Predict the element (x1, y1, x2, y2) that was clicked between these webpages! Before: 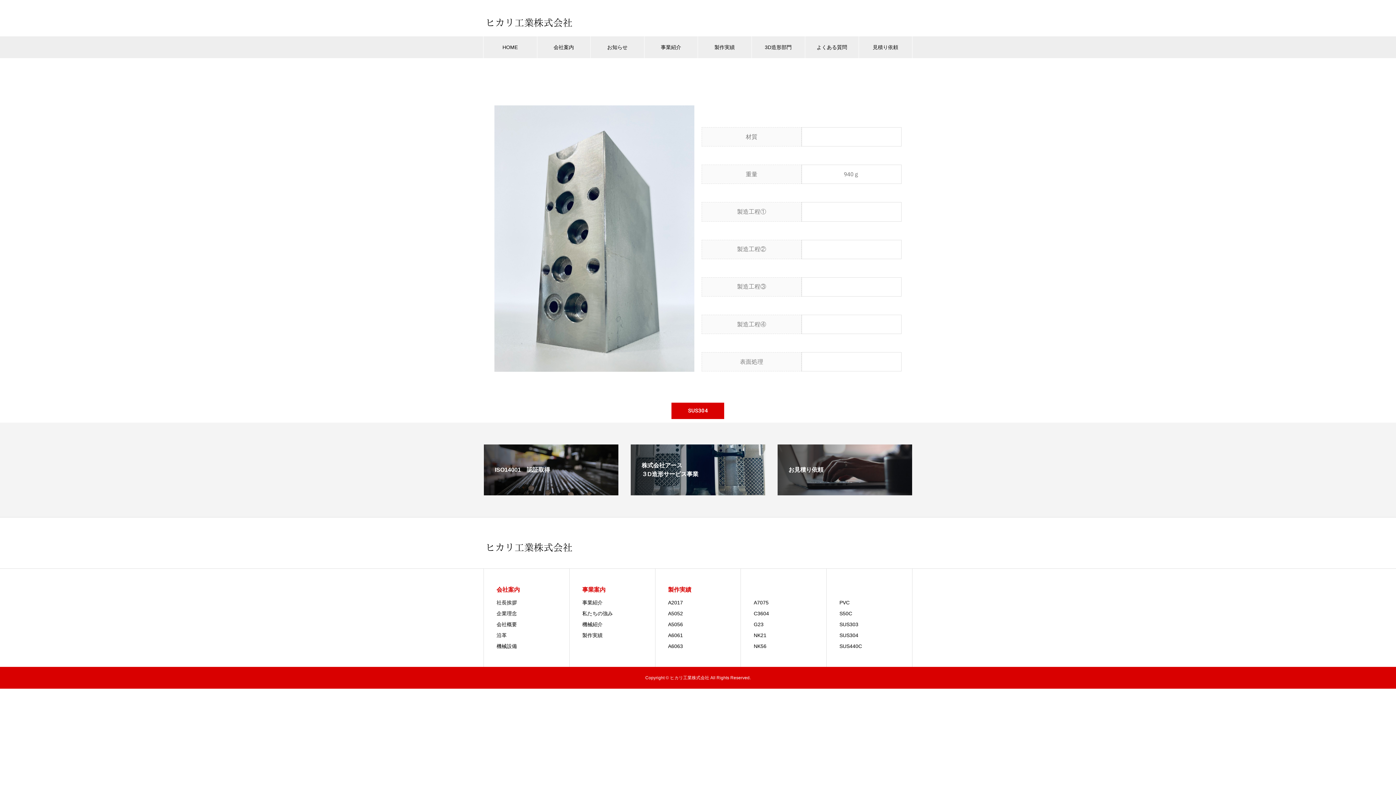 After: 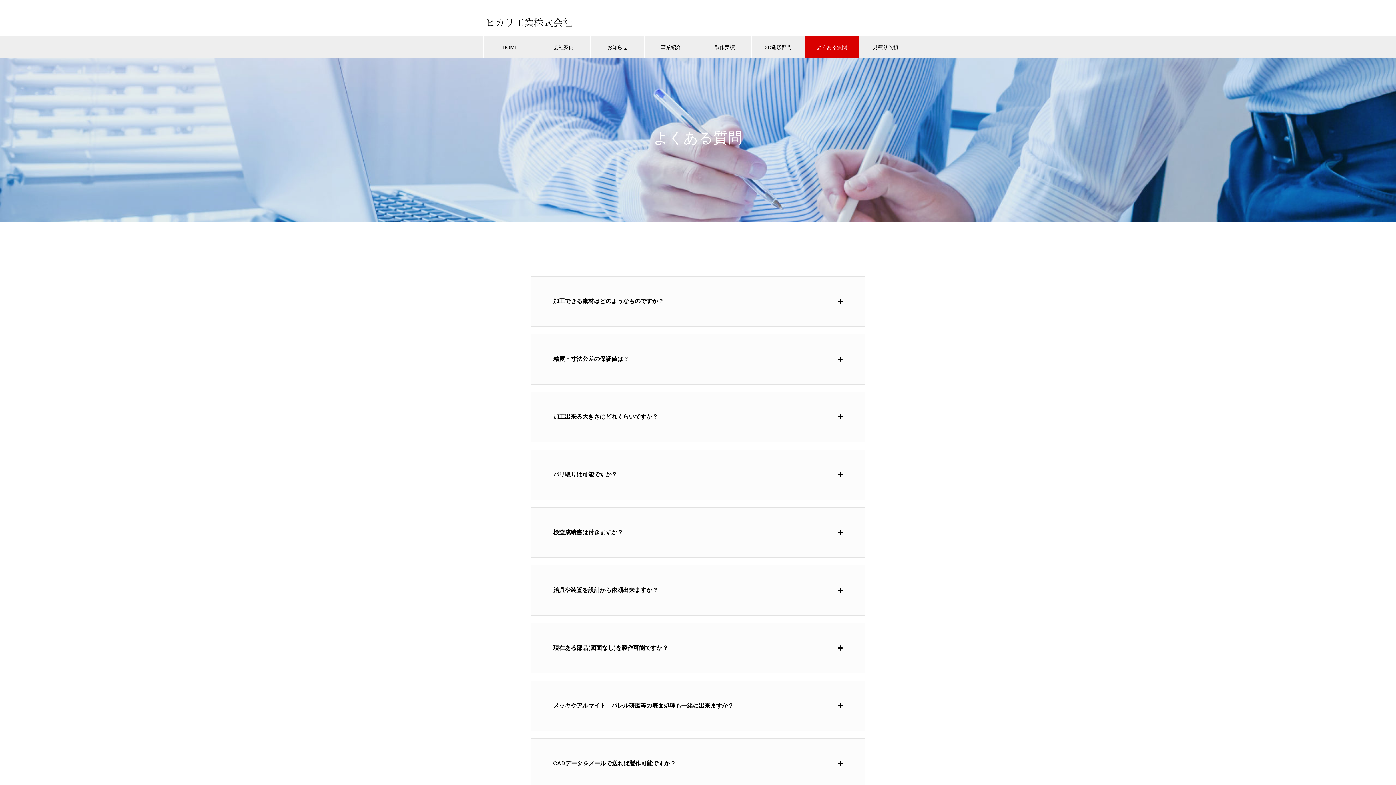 Action: label: よくある質問 bbox: (805, 36, 858, 58)